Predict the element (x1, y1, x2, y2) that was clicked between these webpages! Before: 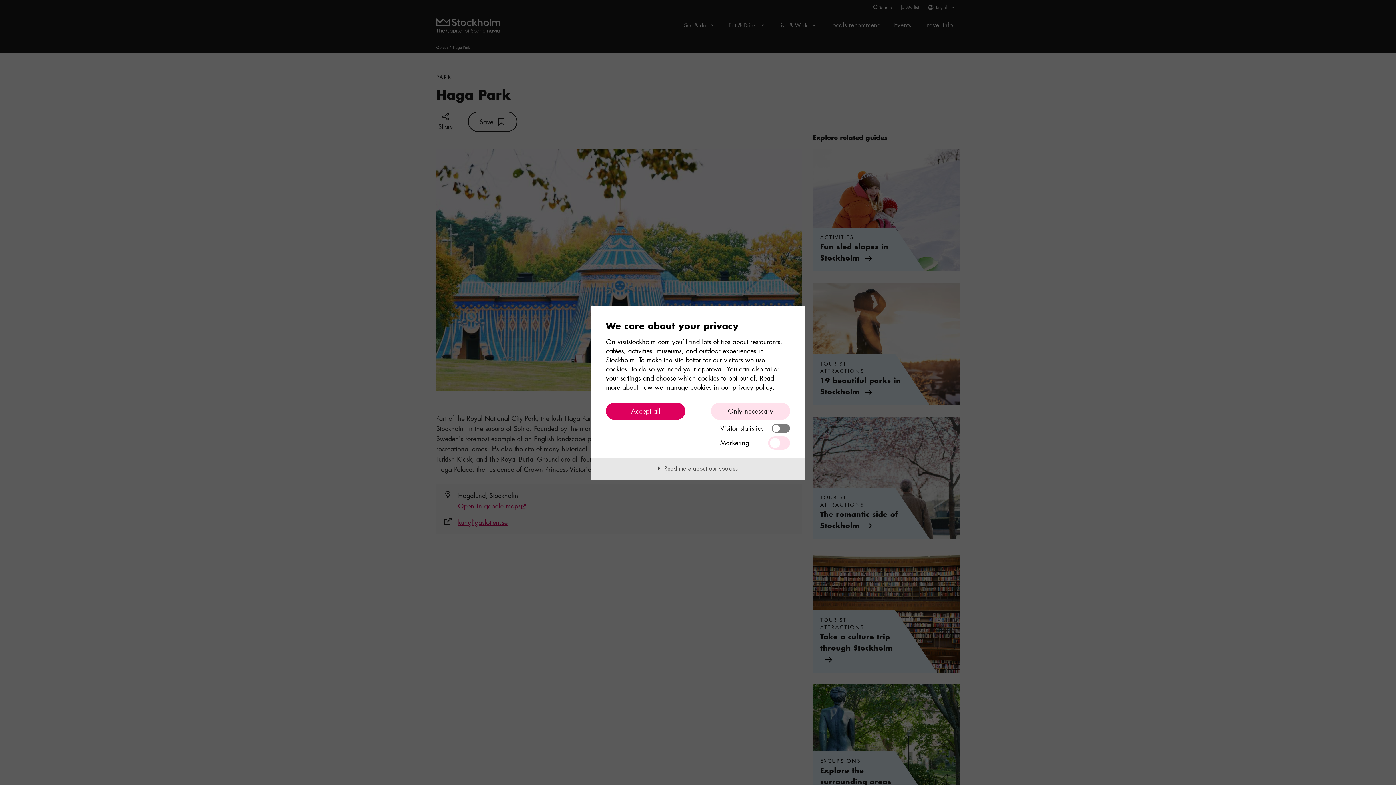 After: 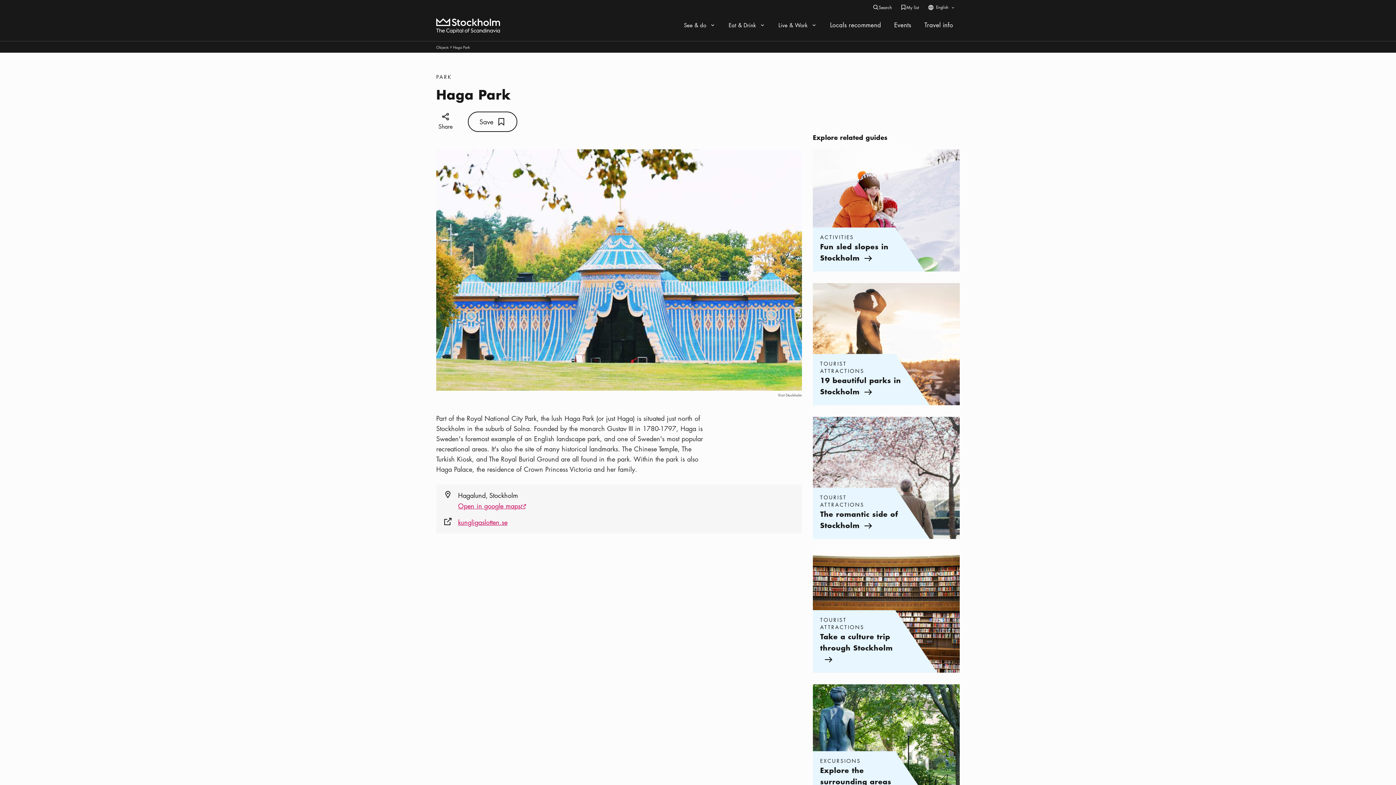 Action: label: Only necessary bbox: (711, 402, 790, 419)